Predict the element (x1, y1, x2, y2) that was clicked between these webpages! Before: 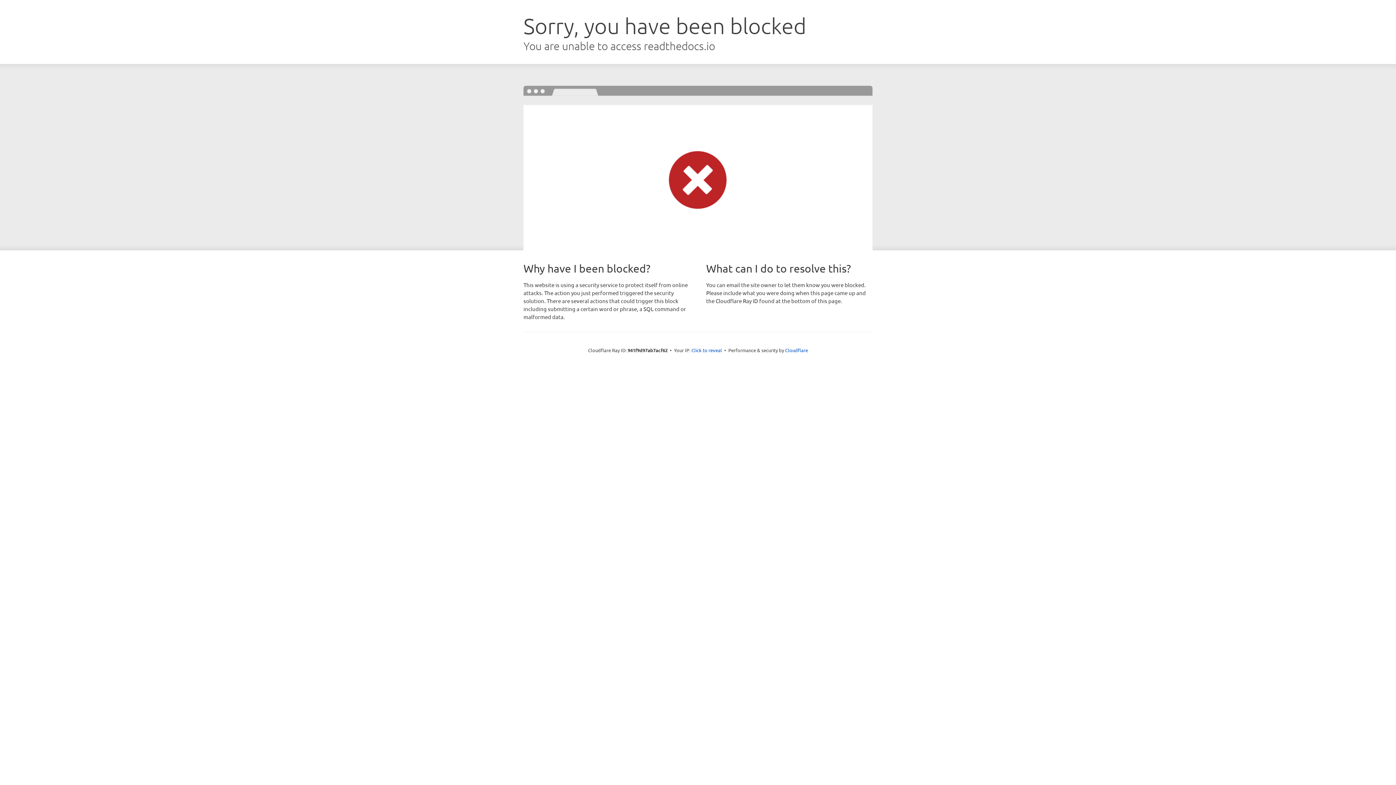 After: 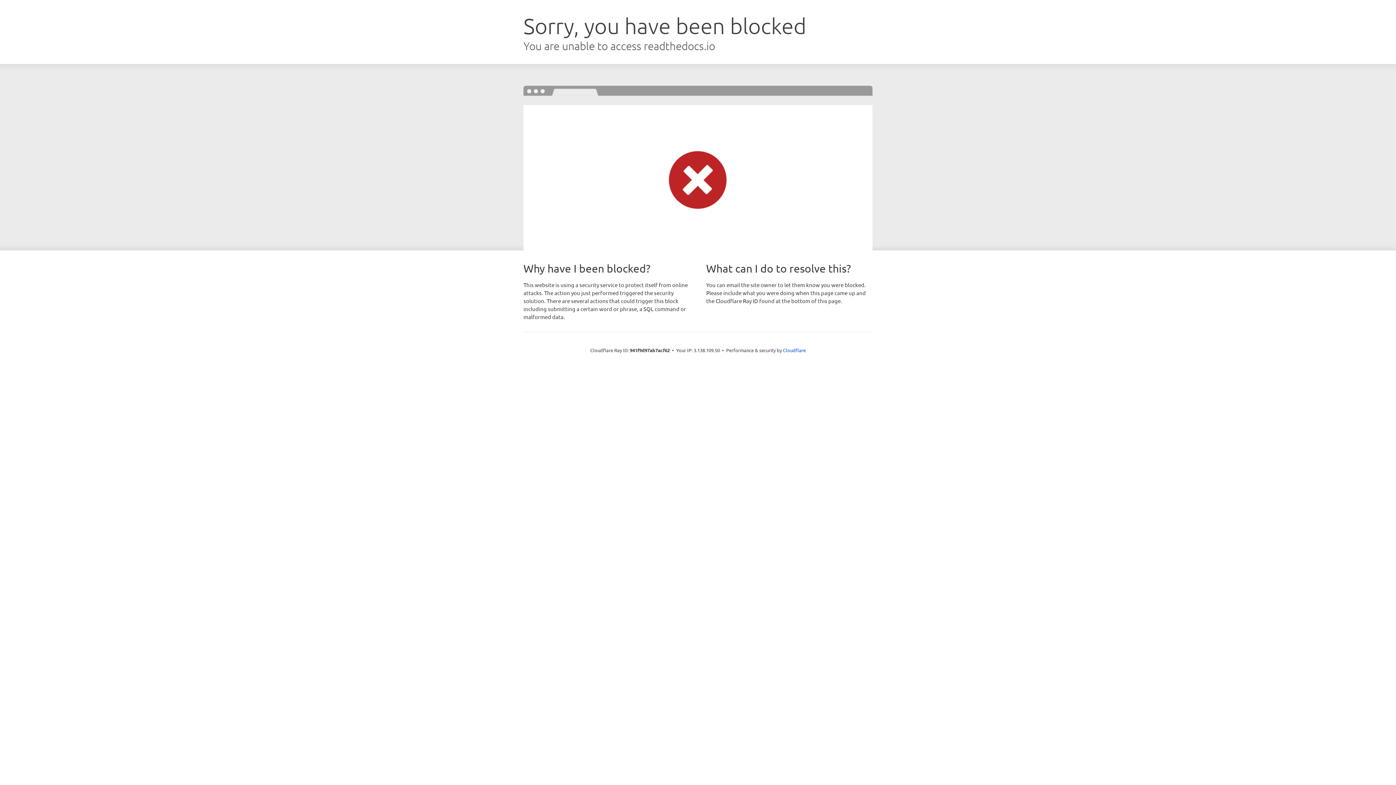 Action: label: Click to reveal bbox: (691, 346, 722, 353)